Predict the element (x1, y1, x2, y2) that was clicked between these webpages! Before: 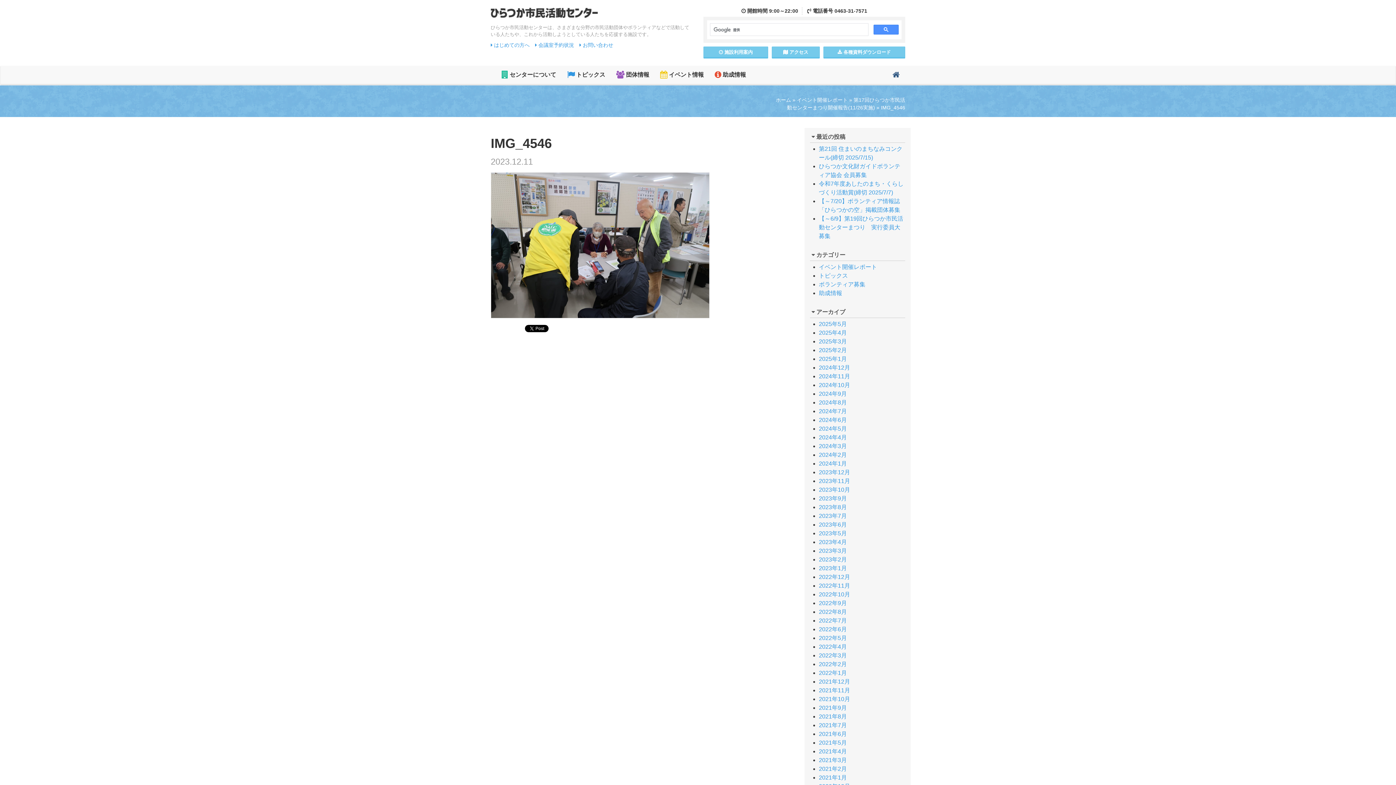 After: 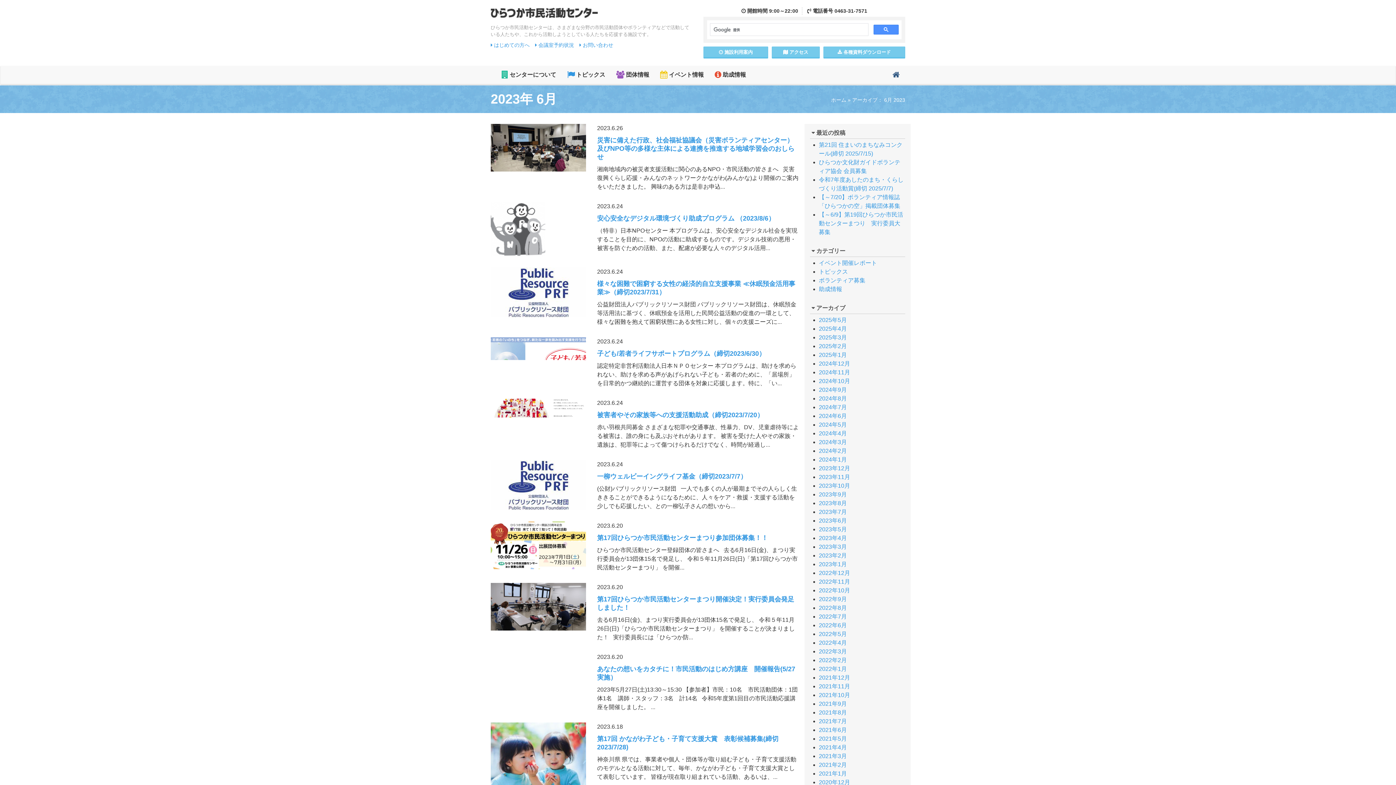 Action: bbox: (819, 521, 847, 528) label: 2023年6月